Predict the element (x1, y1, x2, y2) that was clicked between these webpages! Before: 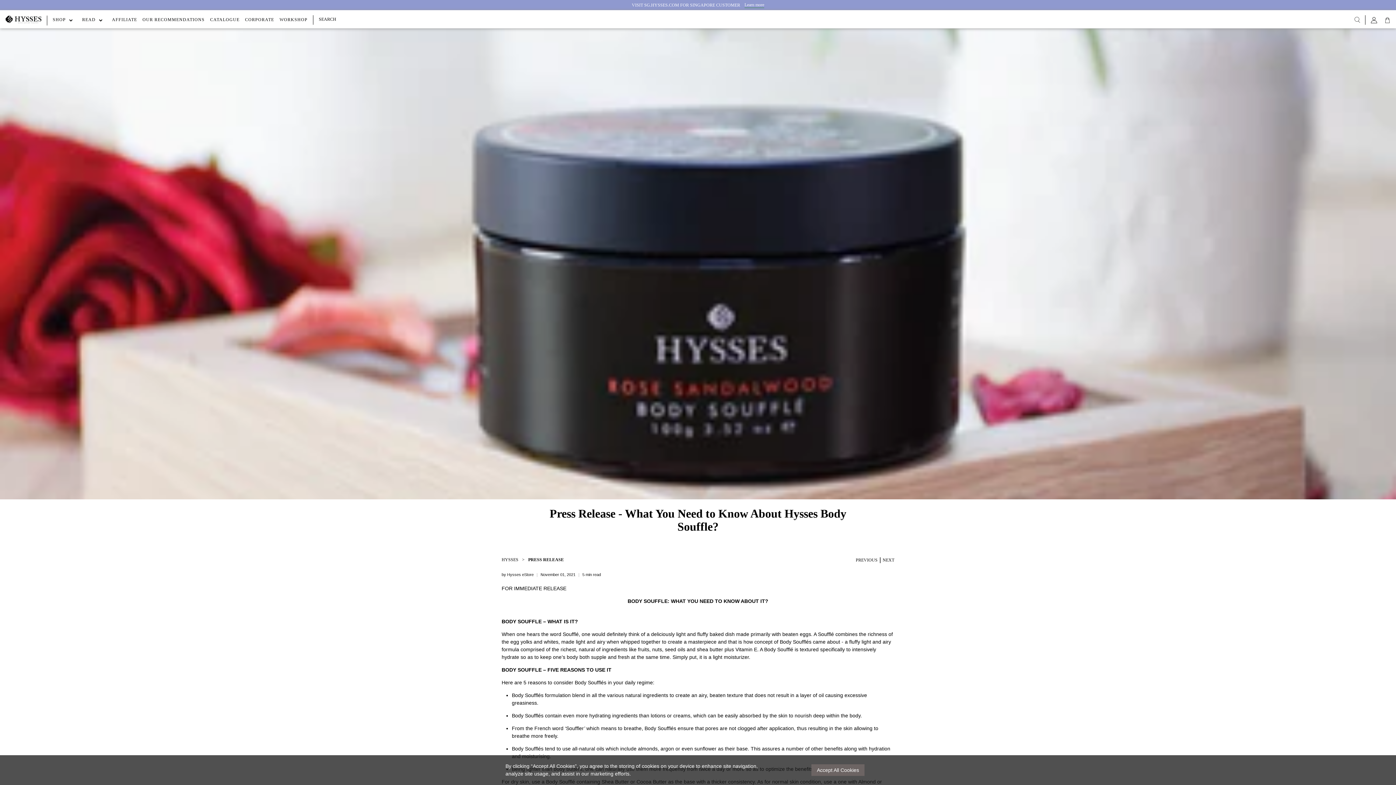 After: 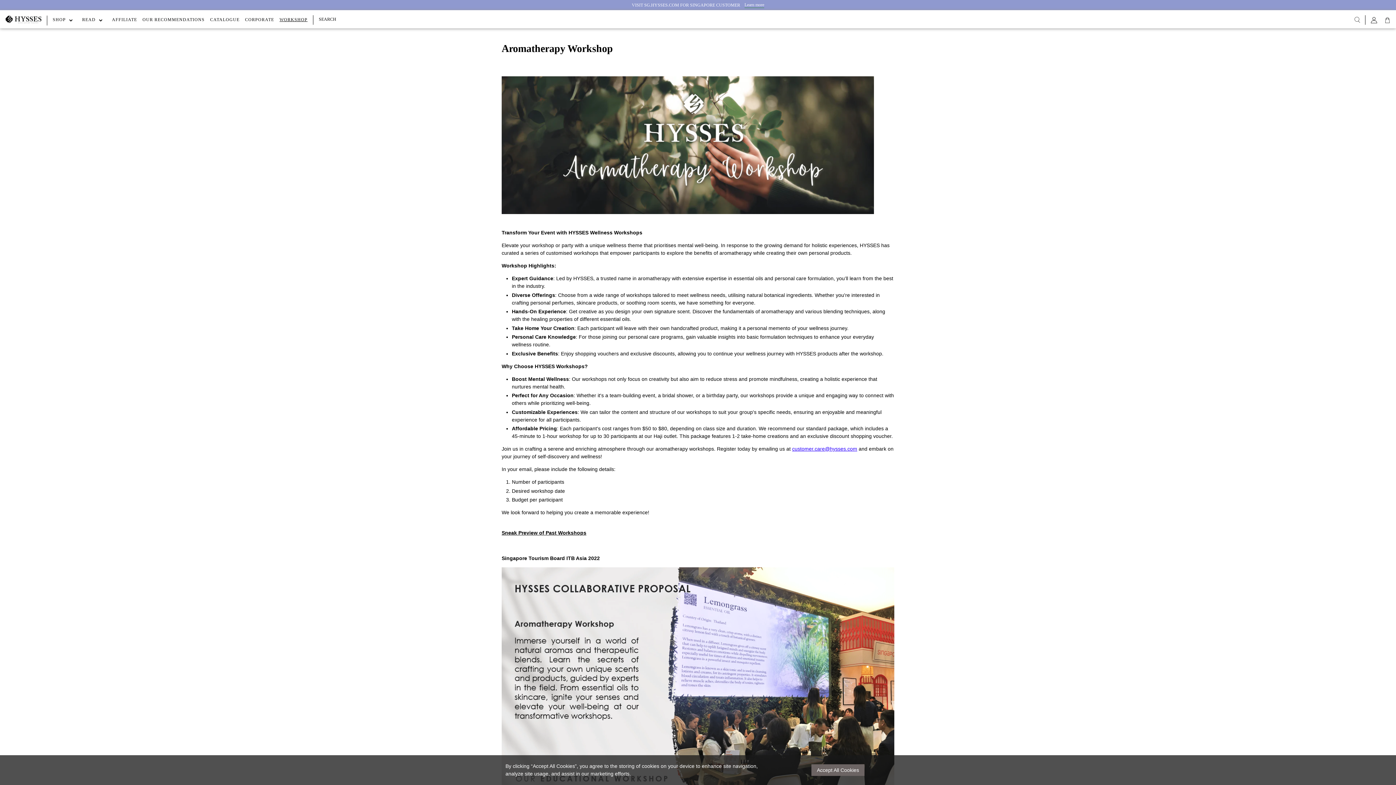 Action: bbox: (274, 10, 307, 26) label: WORKSHOP